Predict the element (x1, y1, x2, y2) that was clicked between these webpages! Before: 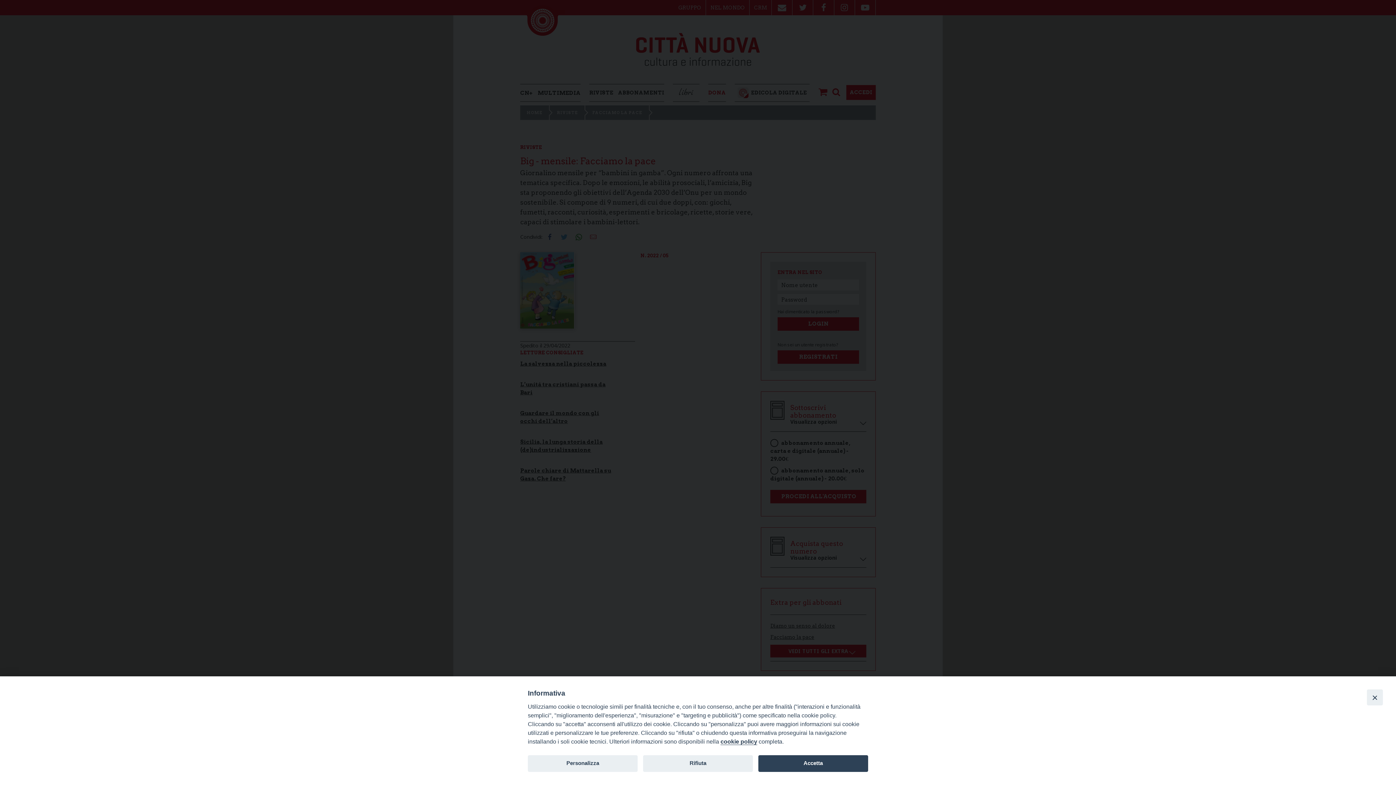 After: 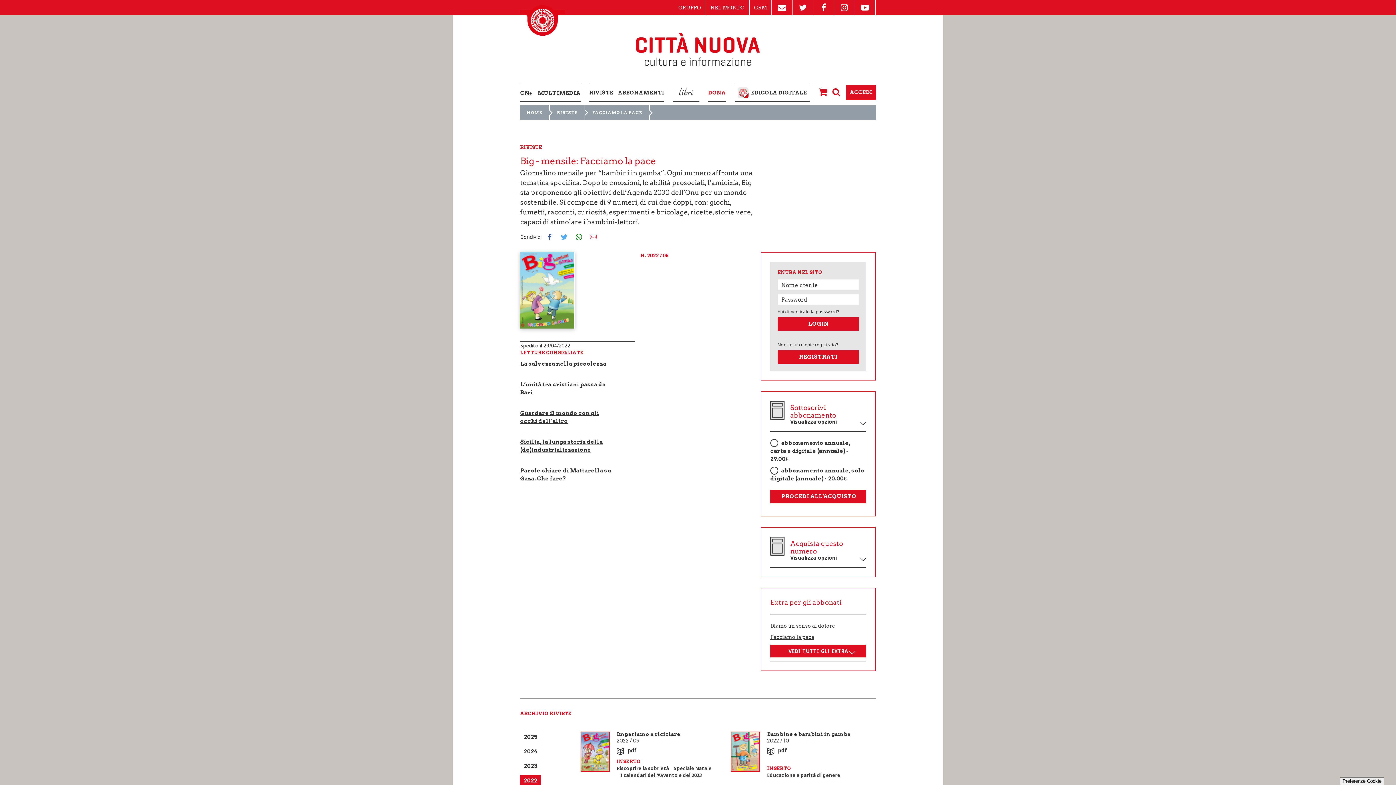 Action: bbox: (643, 755, 753, 772) label: Rifiuta